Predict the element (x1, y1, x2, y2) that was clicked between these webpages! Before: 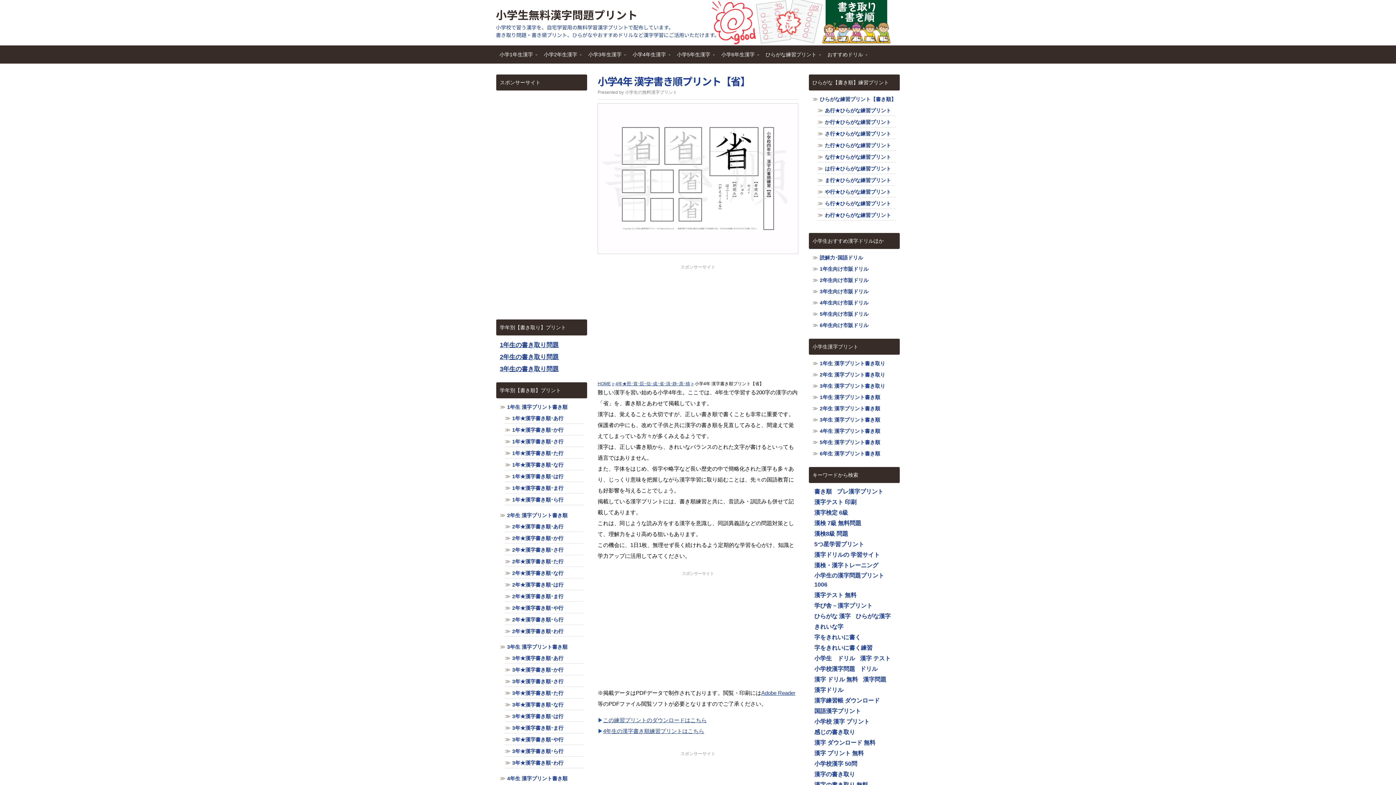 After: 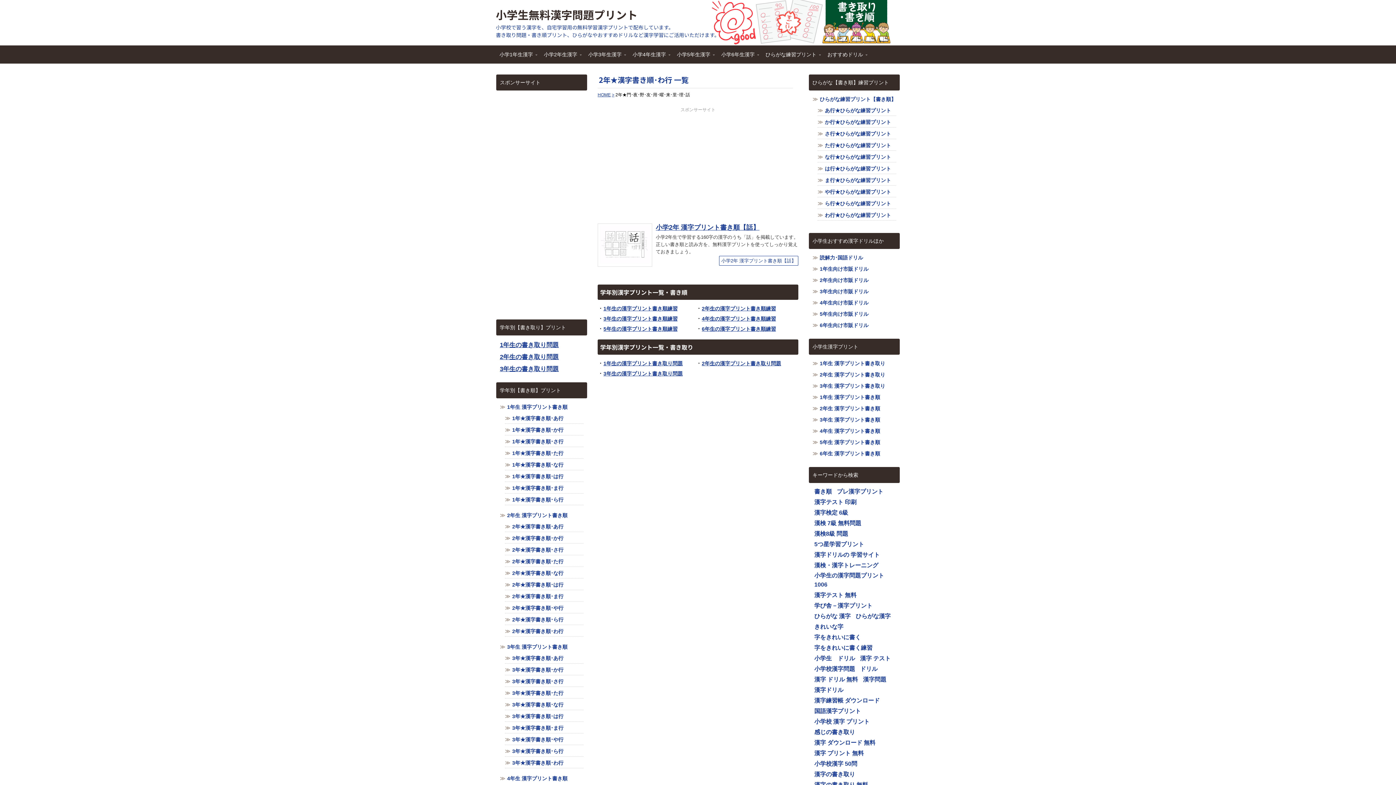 Action: label: 2年★漢字書き順･わ行 bbox: (512, 628, 563, 634)